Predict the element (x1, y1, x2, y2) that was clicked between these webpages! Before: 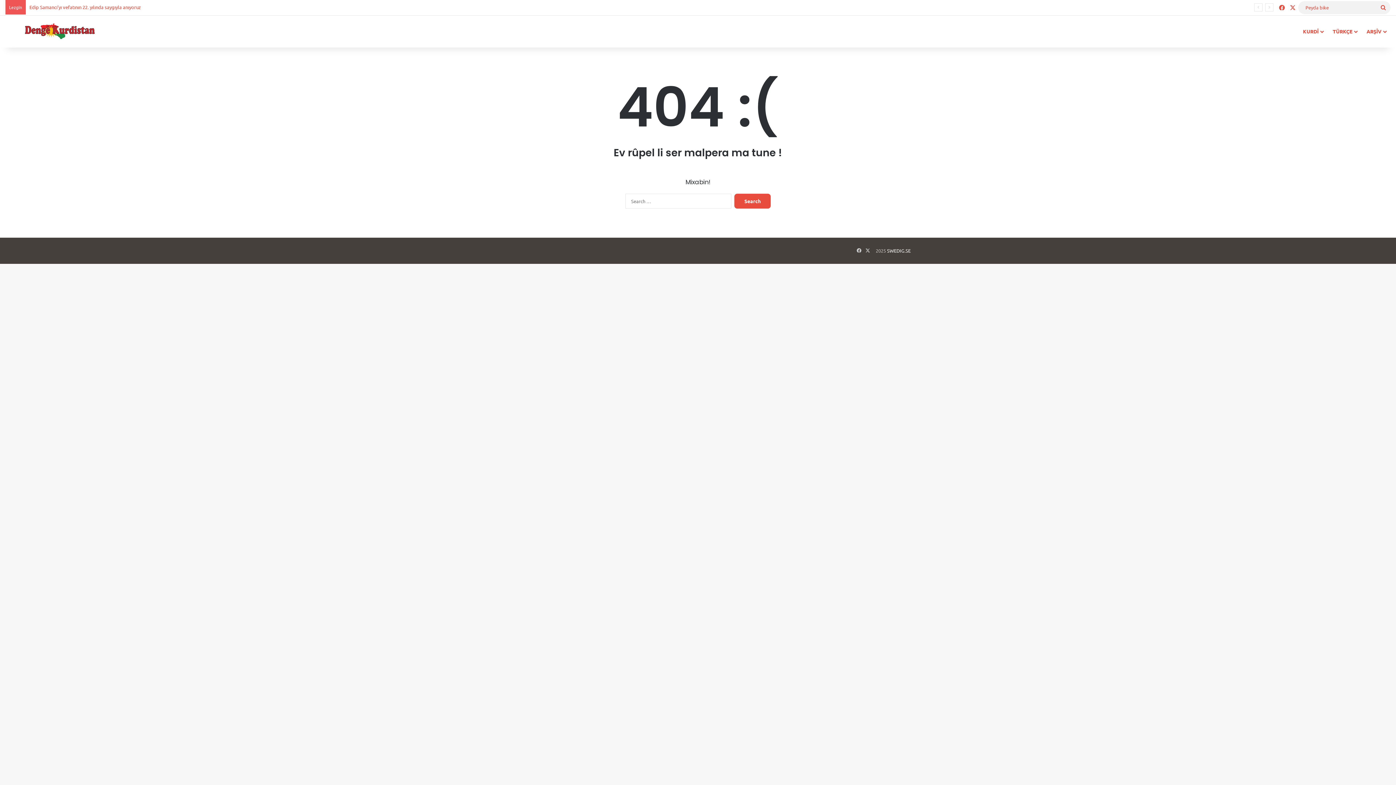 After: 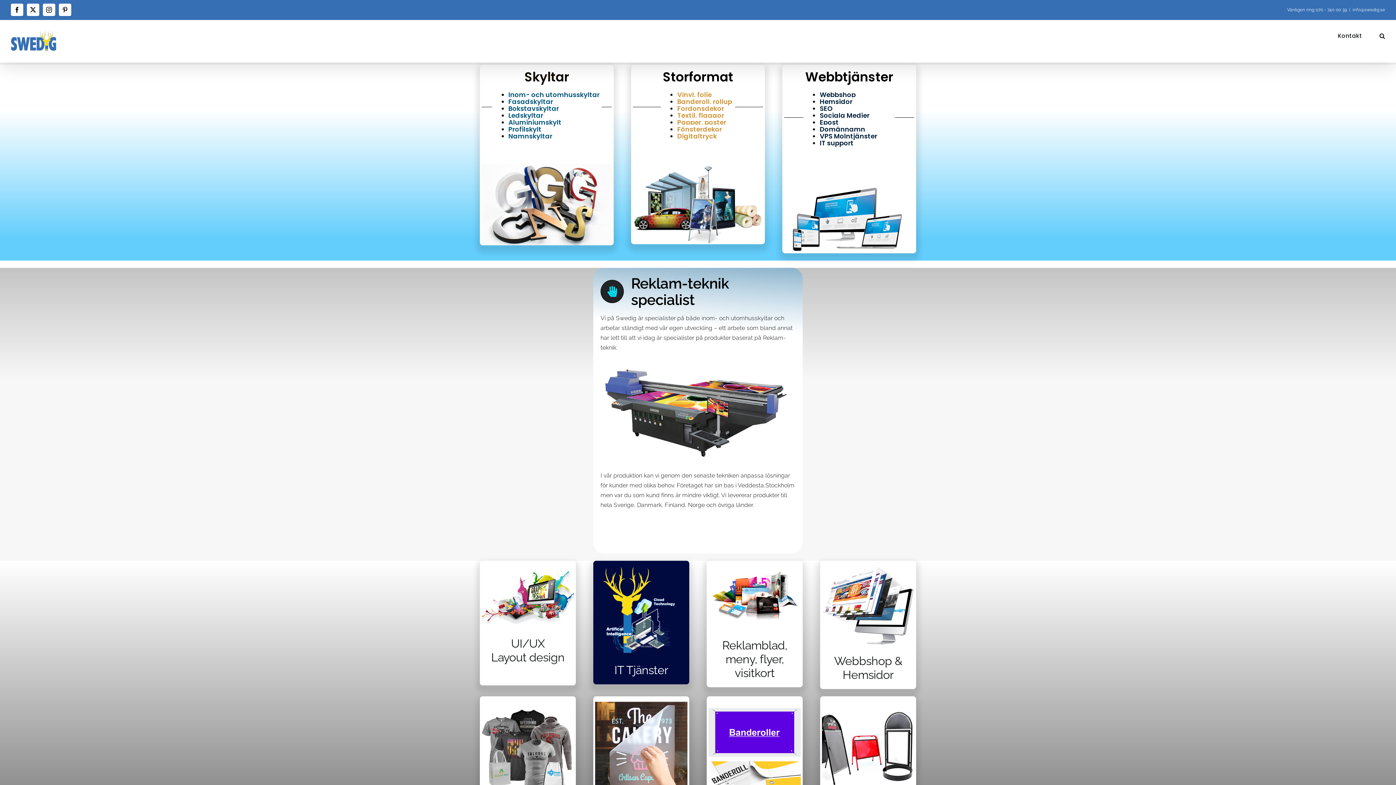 Action: bbox: (887, 247, 910, 253) label: SWEDIG.SE